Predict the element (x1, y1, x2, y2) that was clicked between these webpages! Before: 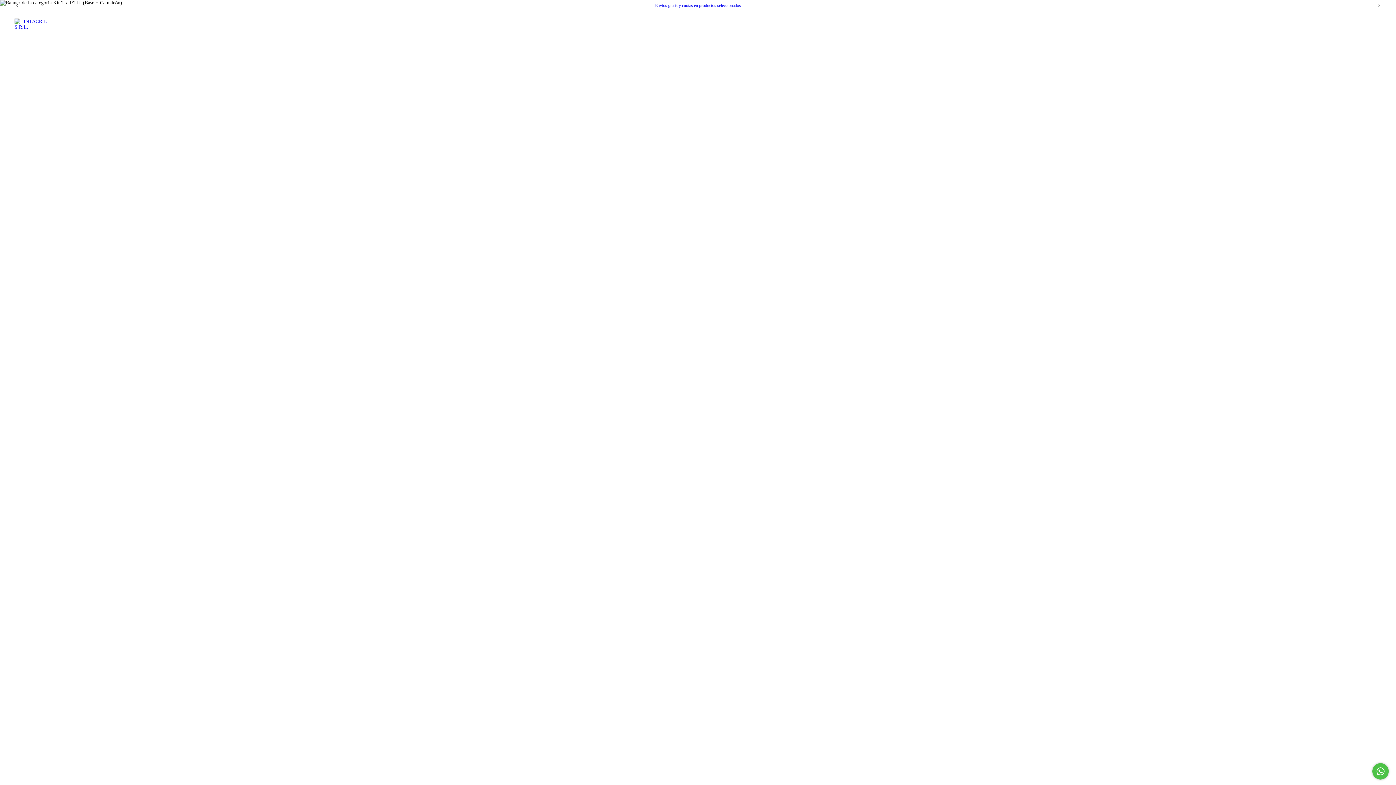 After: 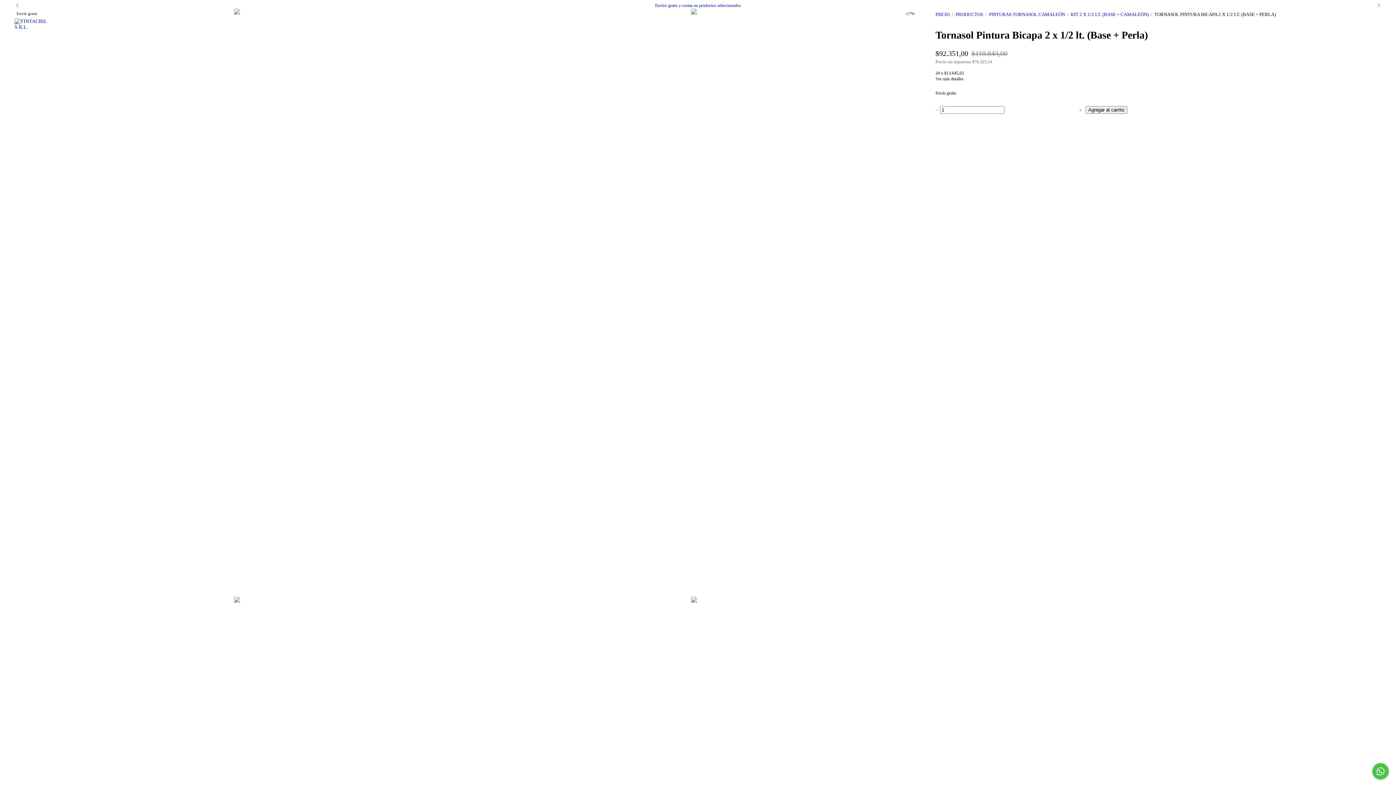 Action: bbox: (24, 550, 340, 563) label: Tornasol Pintura Bicapa 2 x 1/2 lt. (Base + Perla)